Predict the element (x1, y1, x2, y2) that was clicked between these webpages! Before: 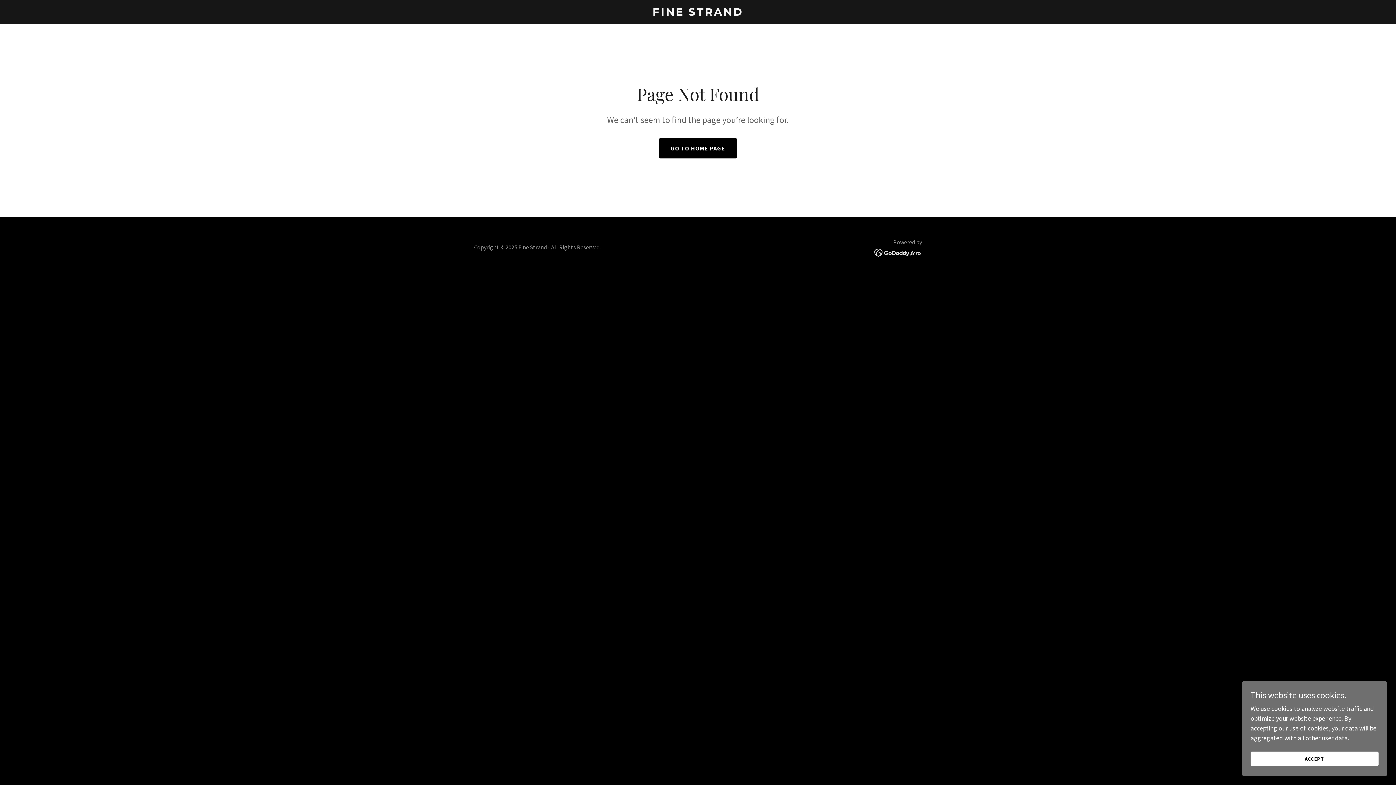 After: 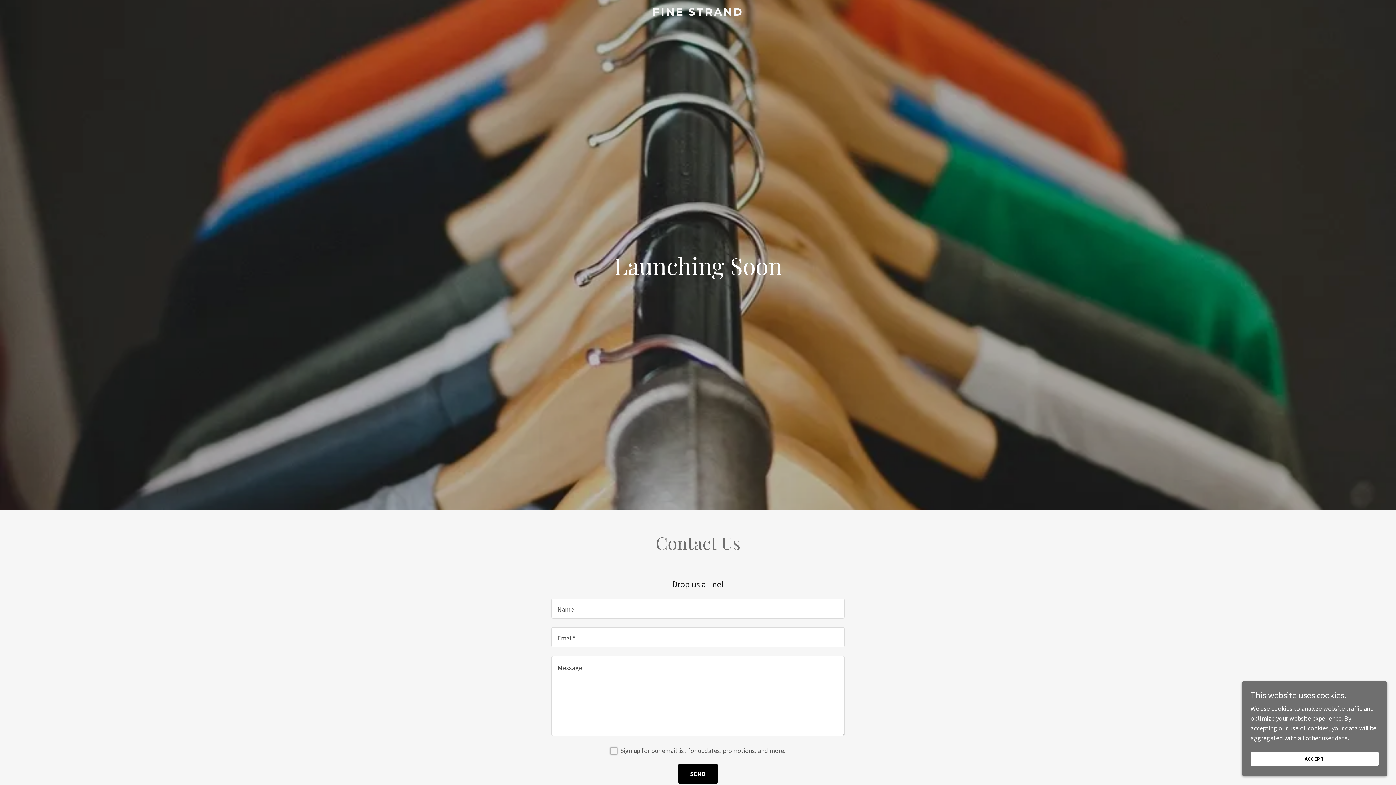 Action: label: FINE STRAND bbox: (471, 9, 925, 17)